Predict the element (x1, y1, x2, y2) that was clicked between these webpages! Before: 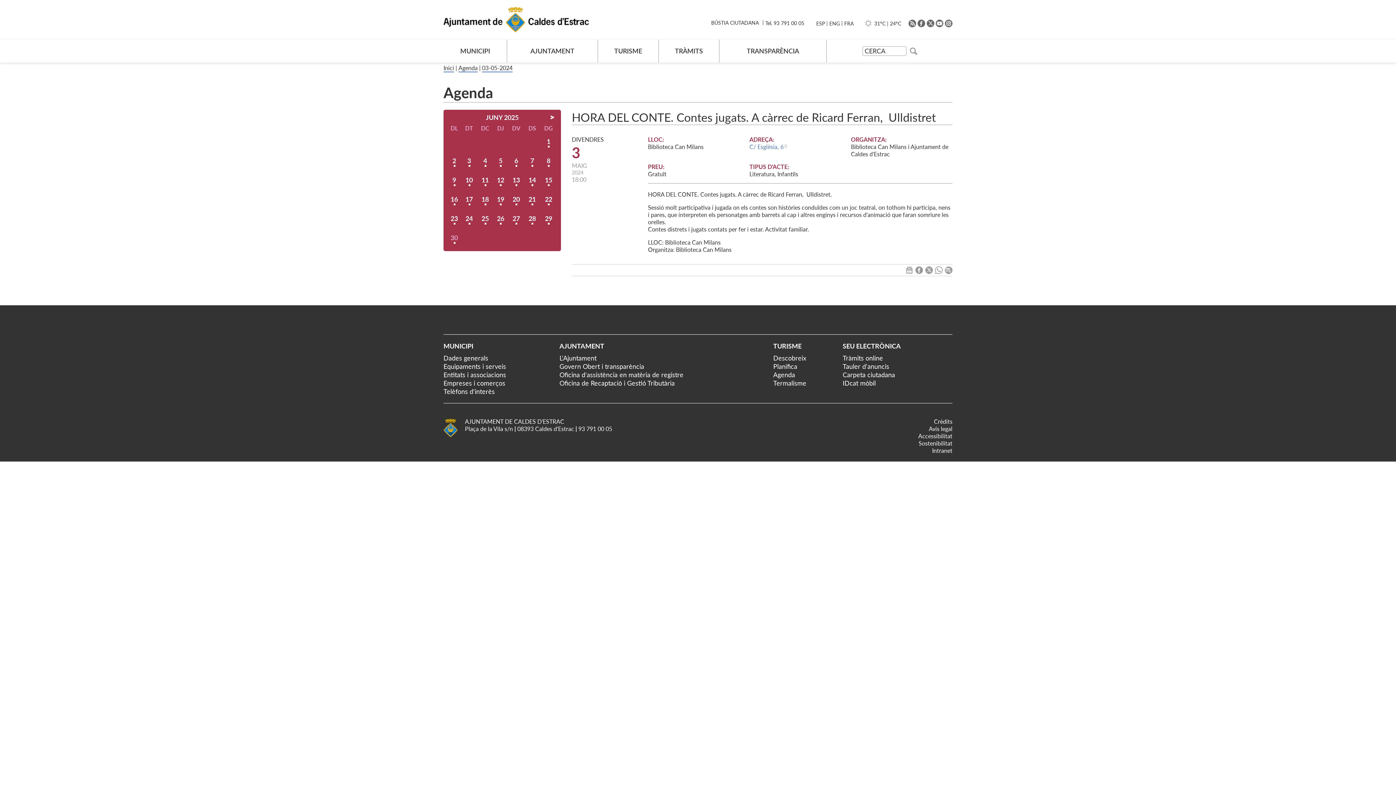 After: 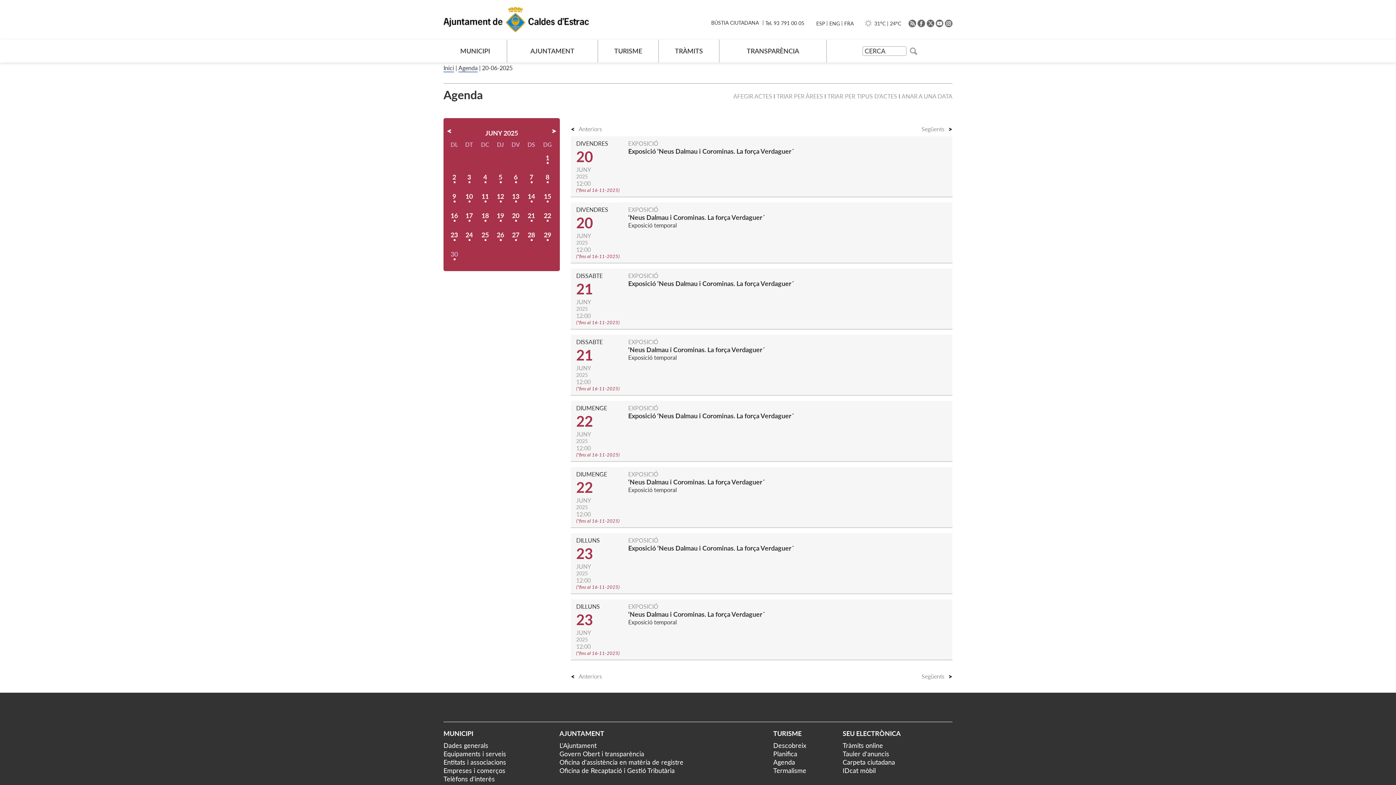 Action: label: 20 bbox: (512, 193, 520, 205)